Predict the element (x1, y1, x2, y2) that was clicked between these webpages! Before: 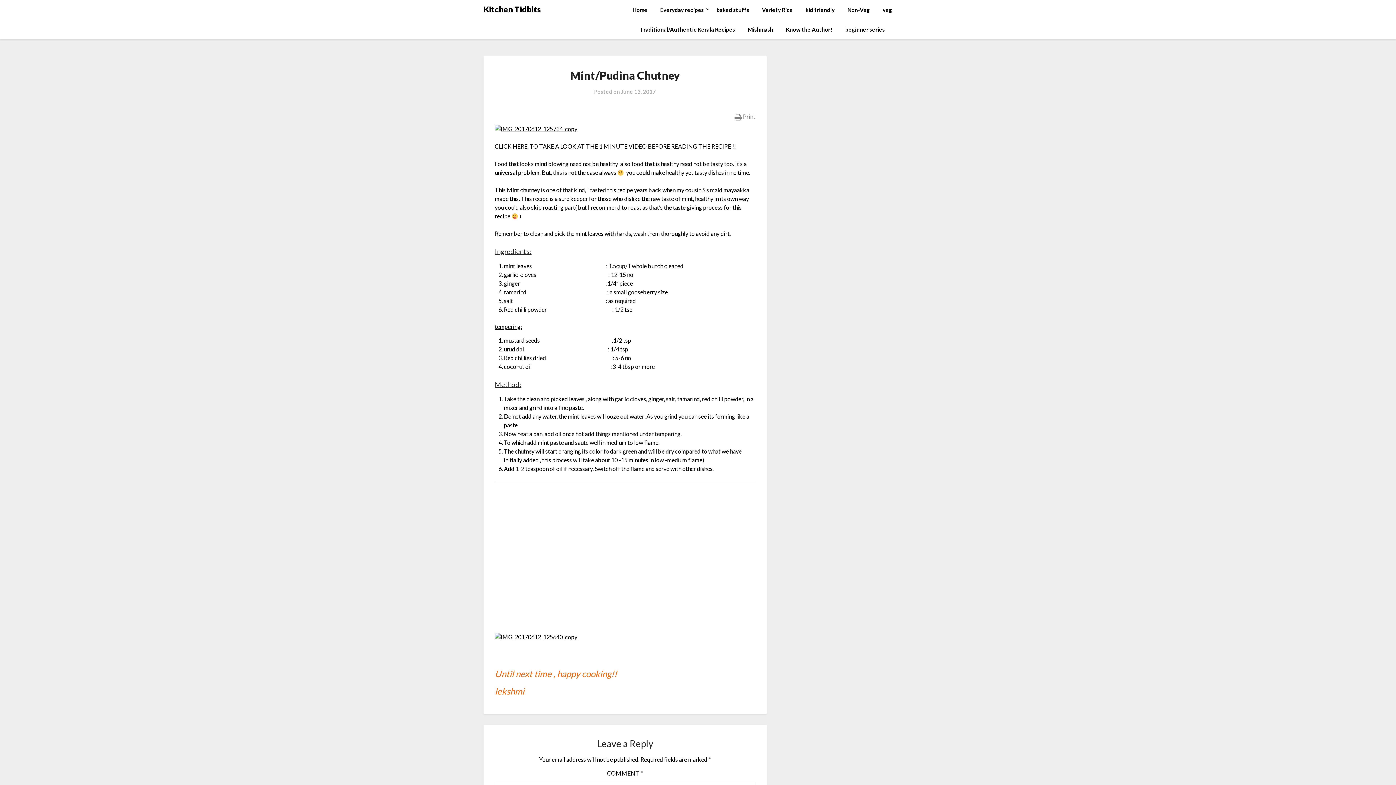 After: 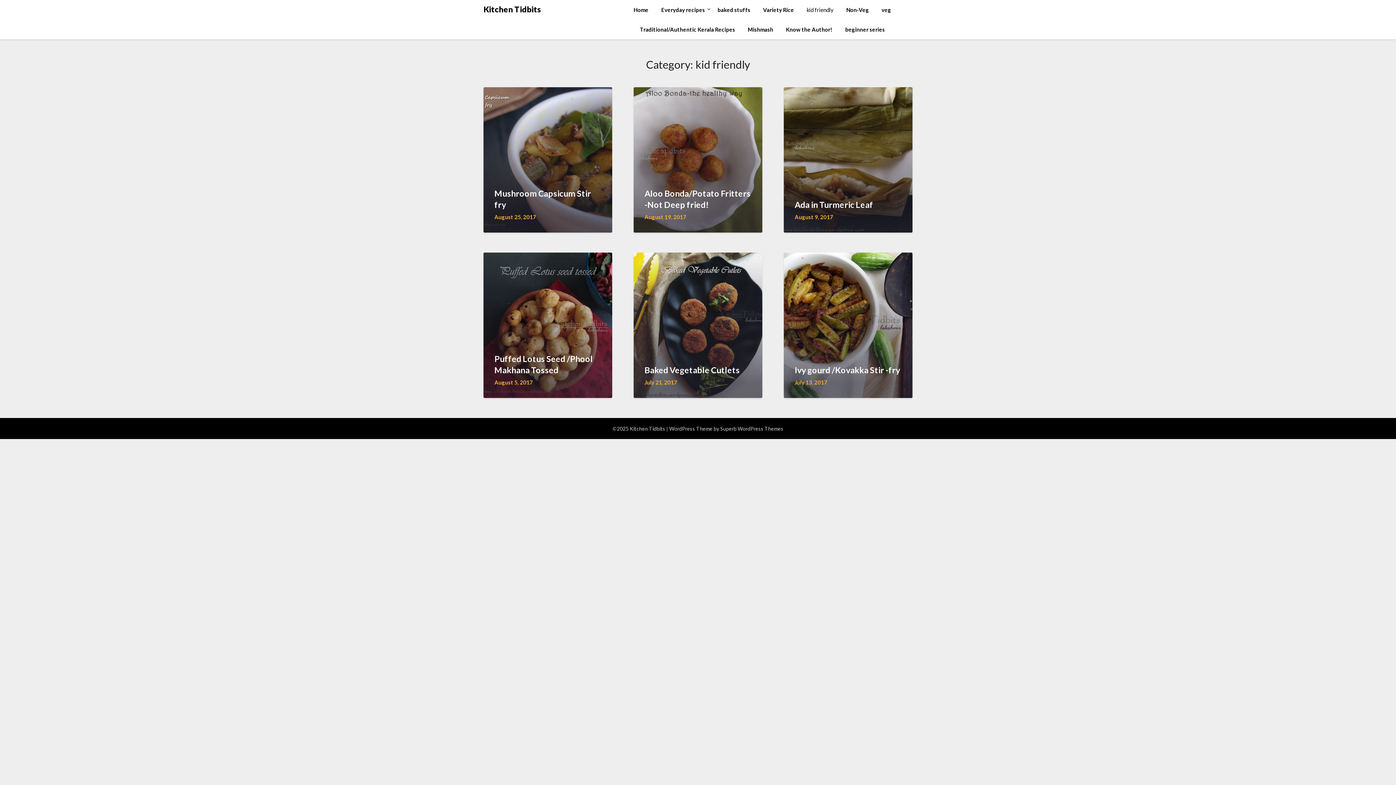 Action: label: kid friendly bbox: (800, 0, 840, 19)